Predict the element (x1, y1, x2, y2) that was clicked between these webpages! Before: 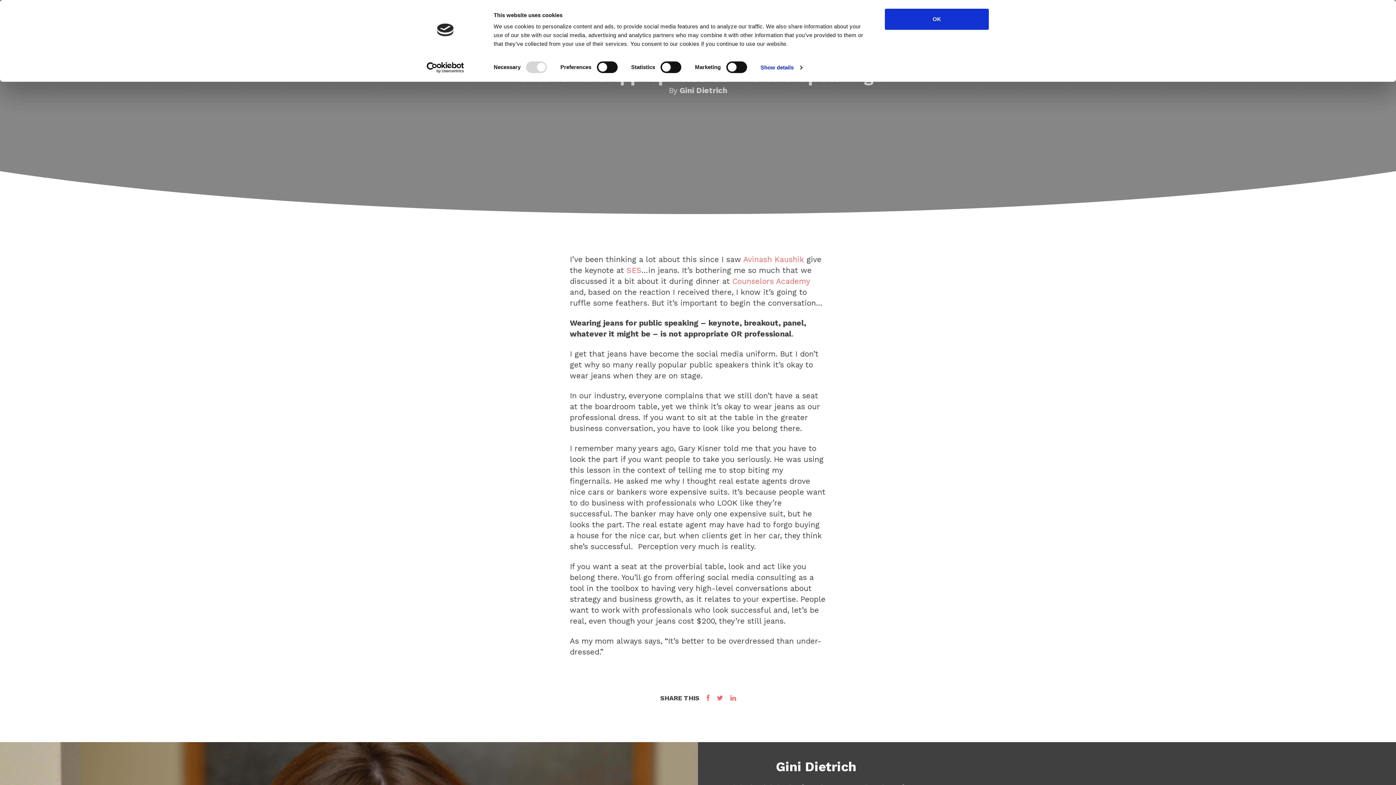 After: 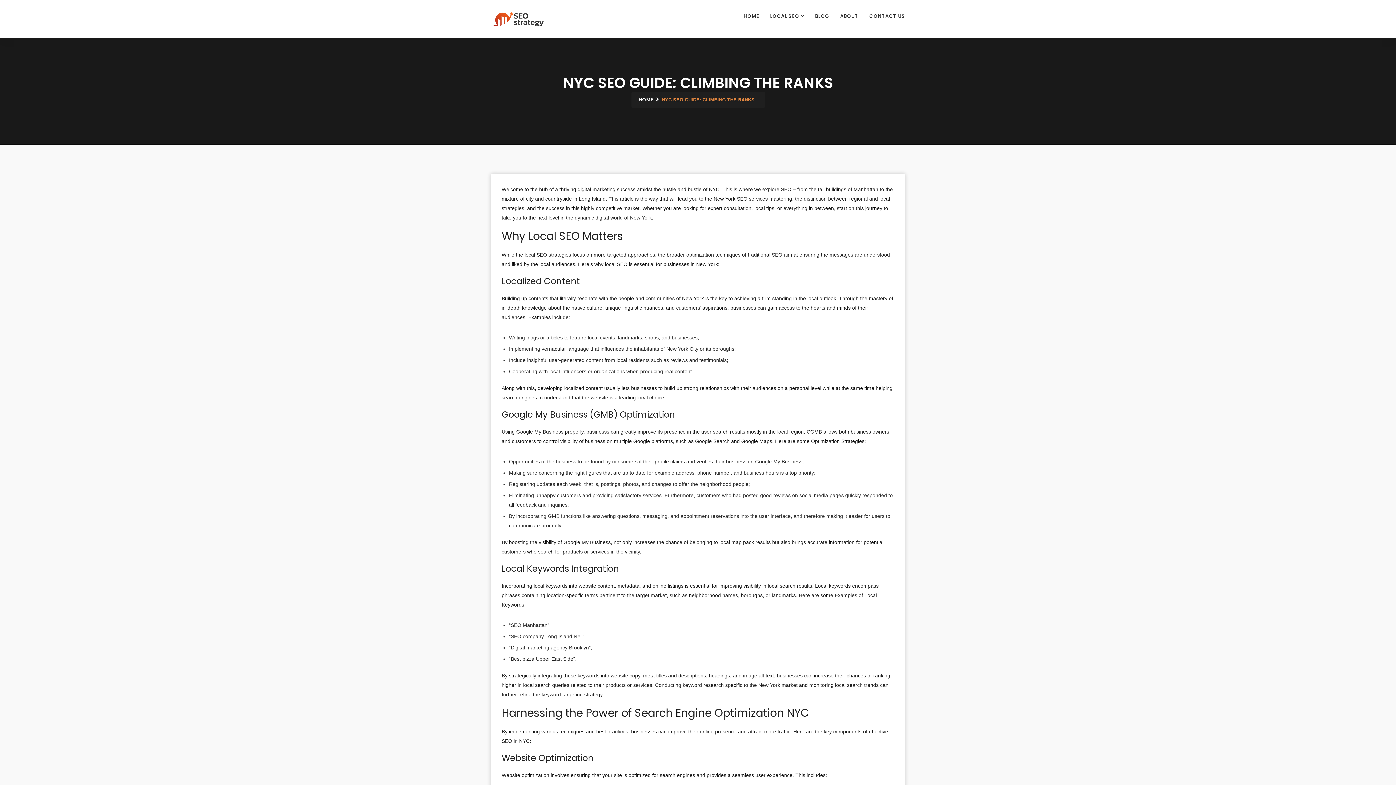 Action: label: SES bbox: (626, 265, 641, 274)